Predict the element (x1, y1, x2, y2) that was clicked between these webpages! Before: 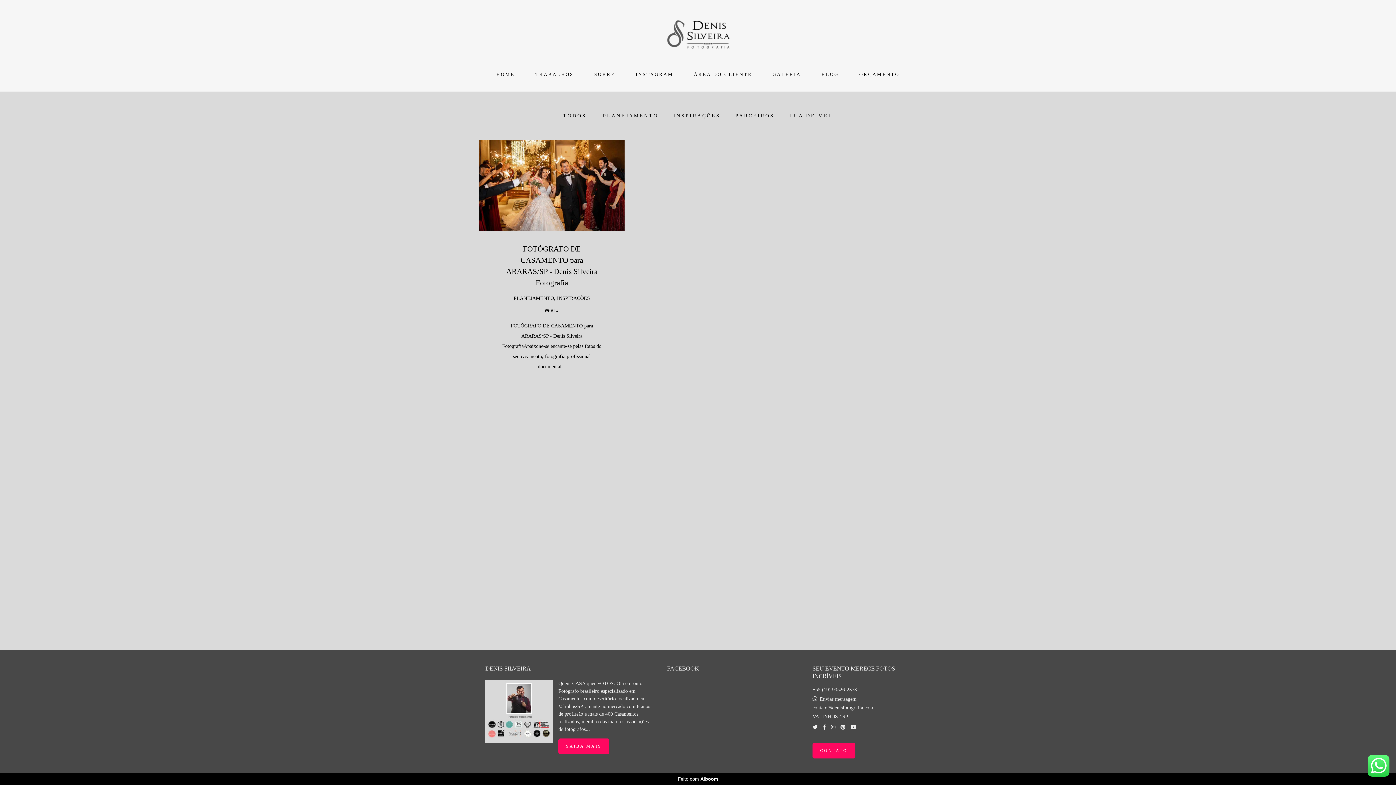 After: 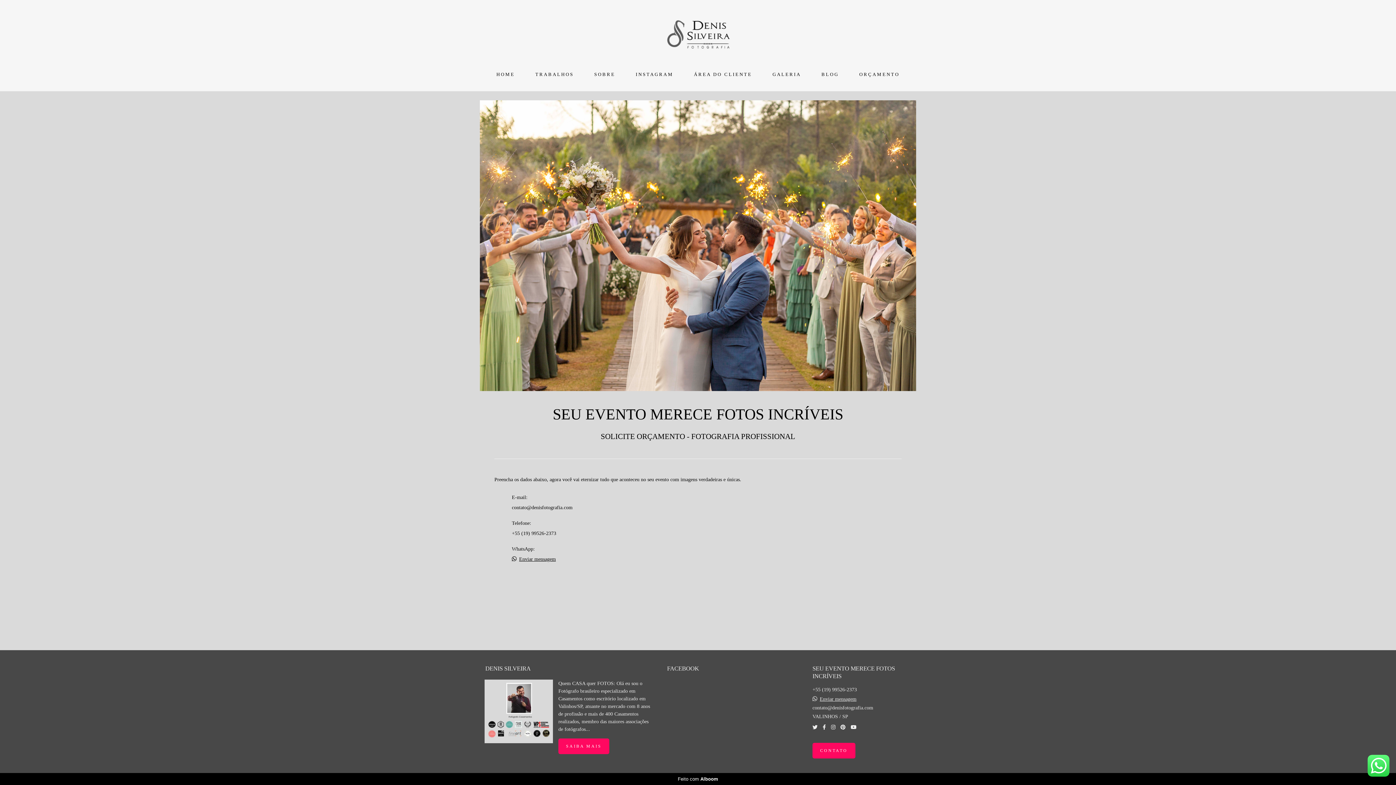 Action: bbox: (812, 743, 855, 758) label: CONTATO